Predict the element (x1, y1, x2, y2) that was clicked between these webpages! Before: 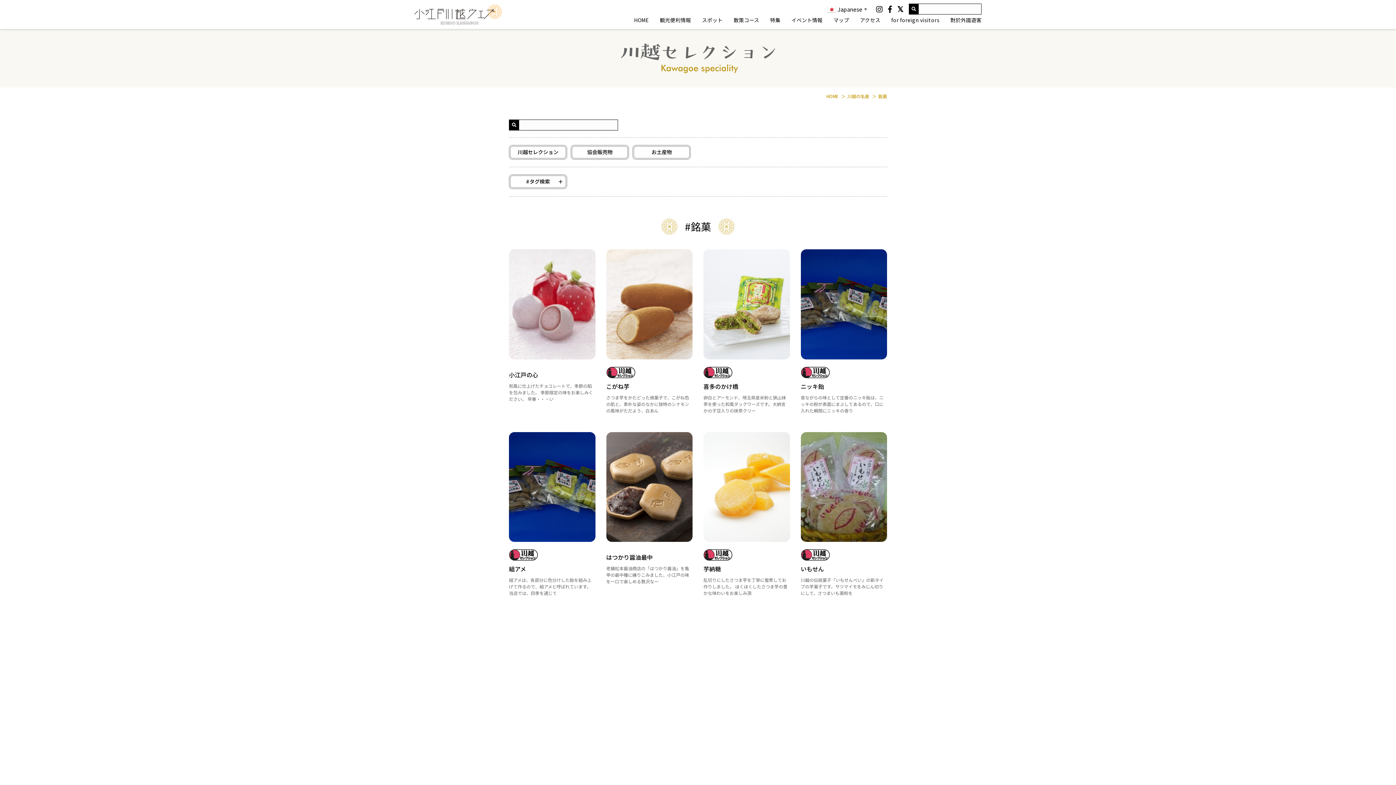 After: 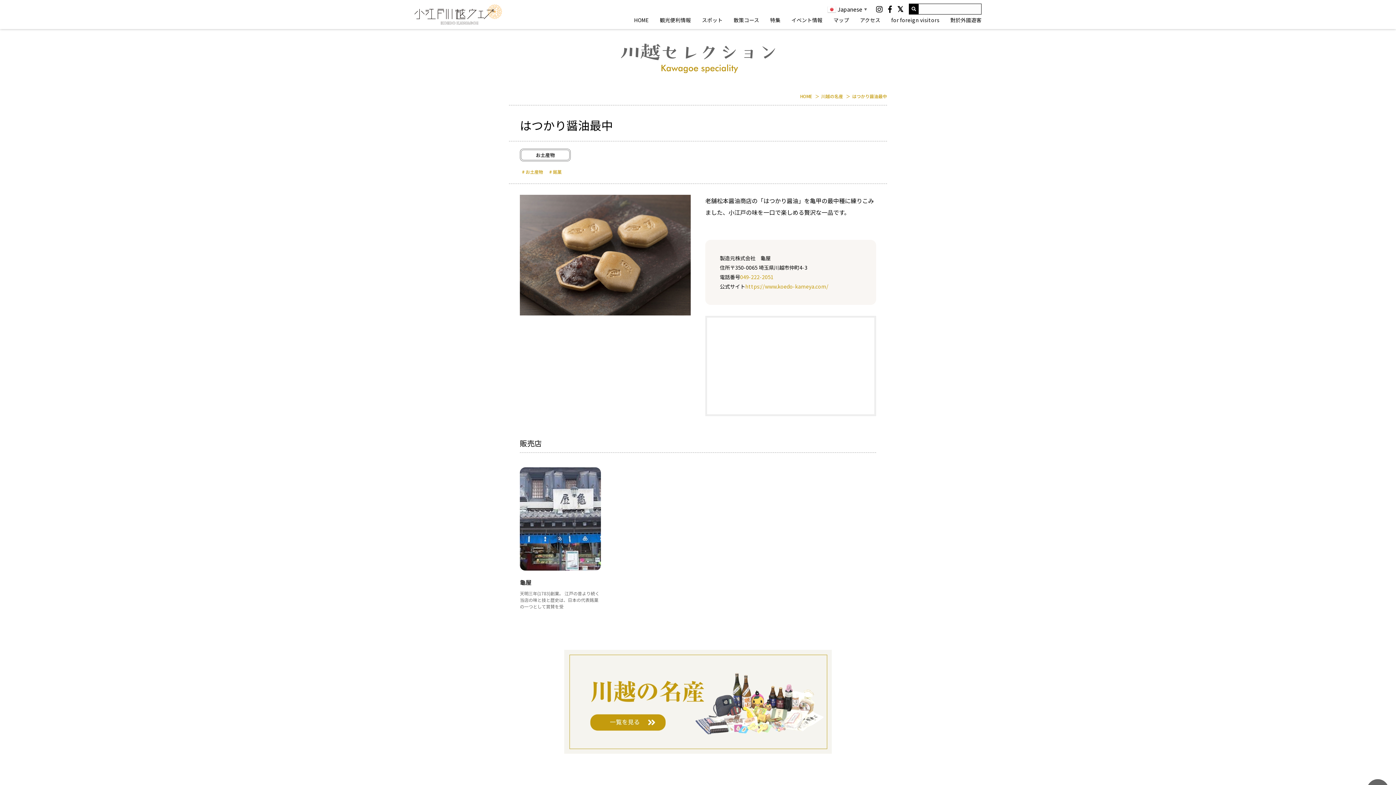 Action: label: はつかり醤油最中

老舗松本醤油商店の「はつかり醤油」を亀甲の最中種に練りこみました、小江戸の味を一口で楽しめる贅沢な一 bbox: (606, 432, 692, 592)